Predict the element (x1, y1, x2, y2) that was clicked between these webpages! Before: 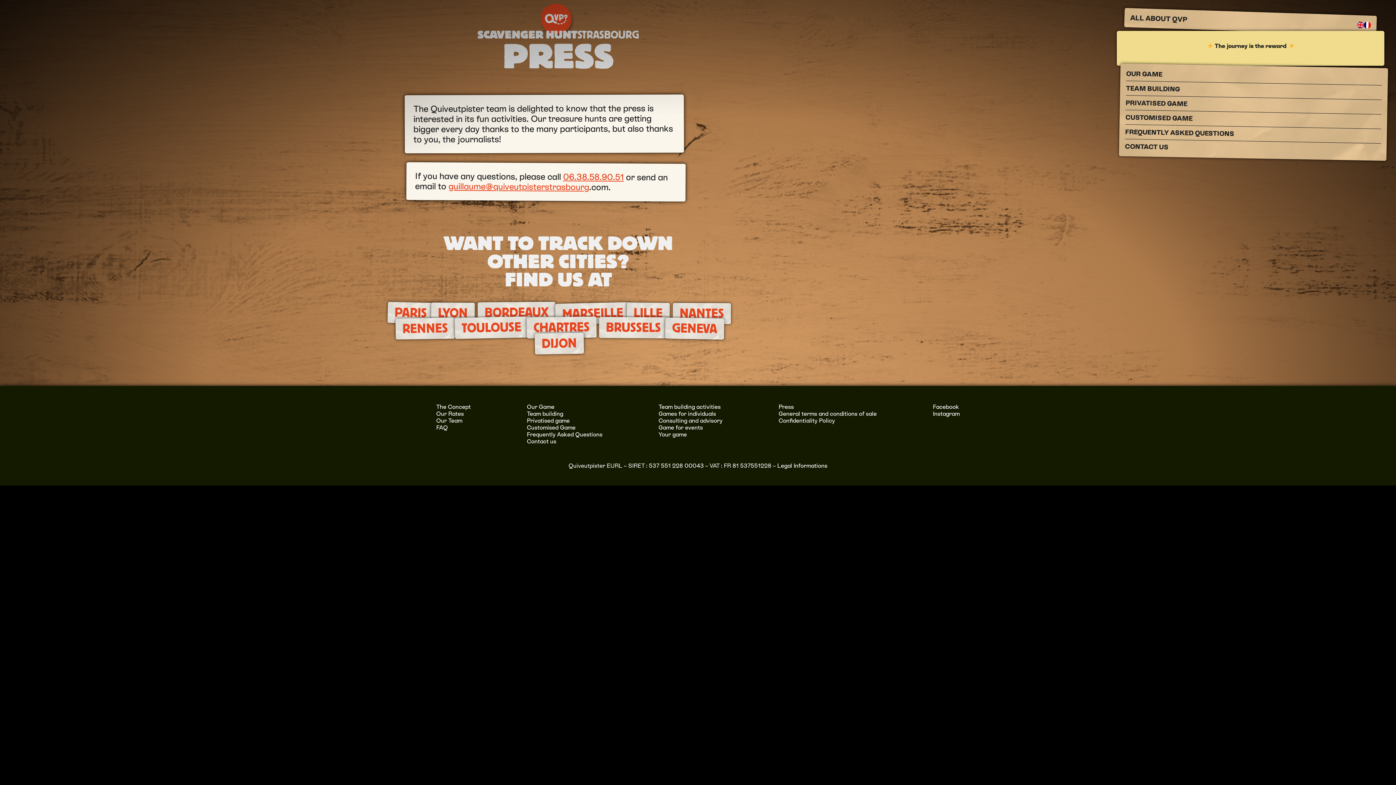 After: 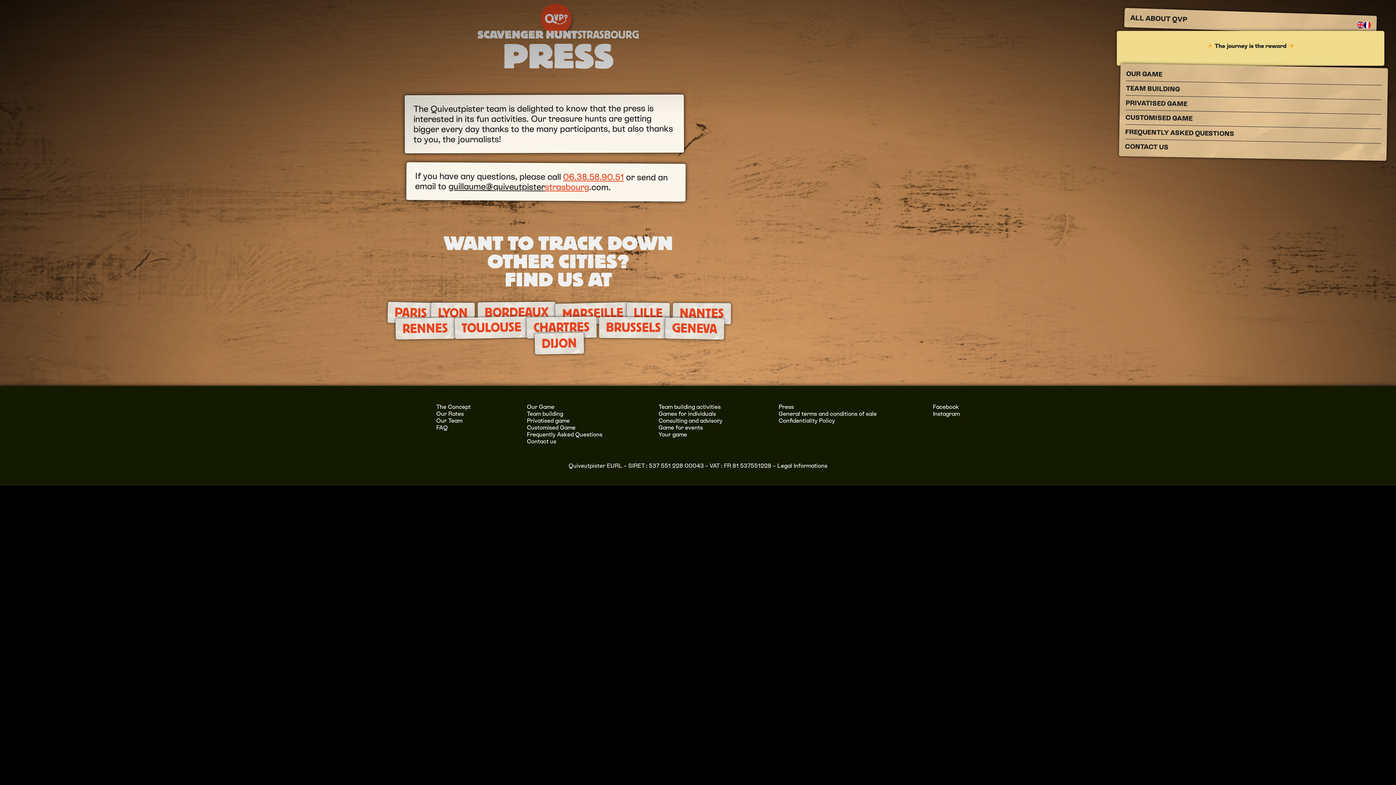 Action: bbox: (448, 181, 545, 191) label: guillaume@quiveutpister